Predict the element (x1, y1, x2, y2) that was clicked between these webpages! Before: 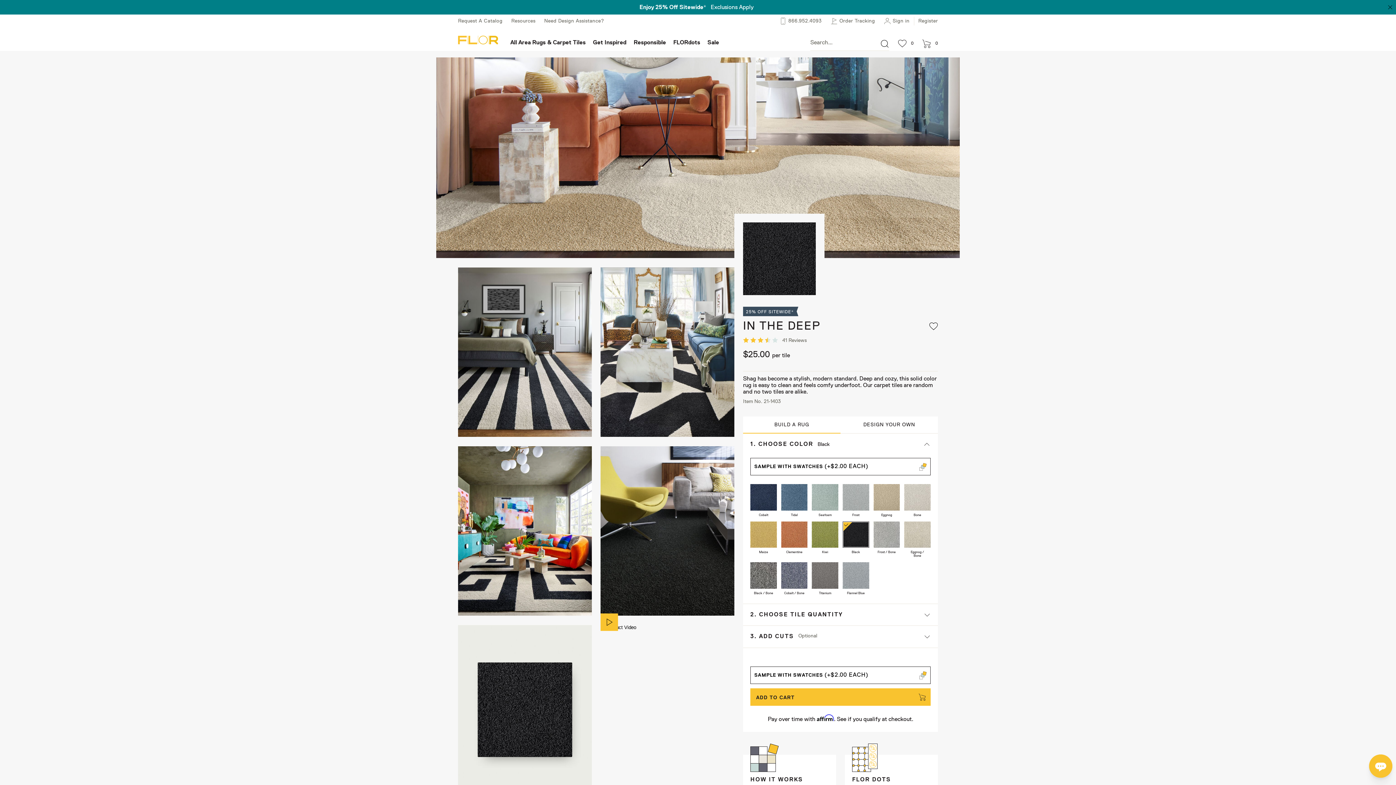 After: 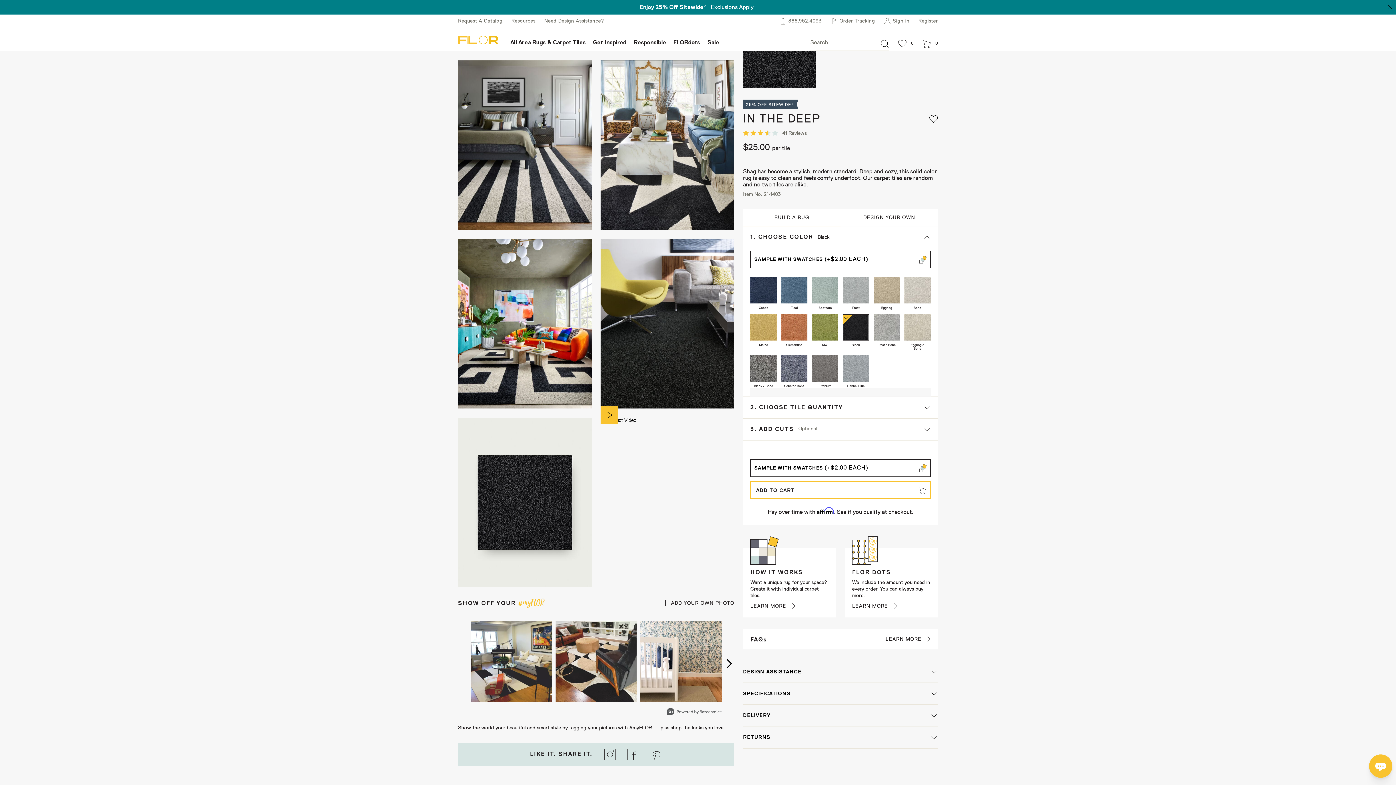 Action: label: Color Frost bbox: (842, 484, 869, 510)